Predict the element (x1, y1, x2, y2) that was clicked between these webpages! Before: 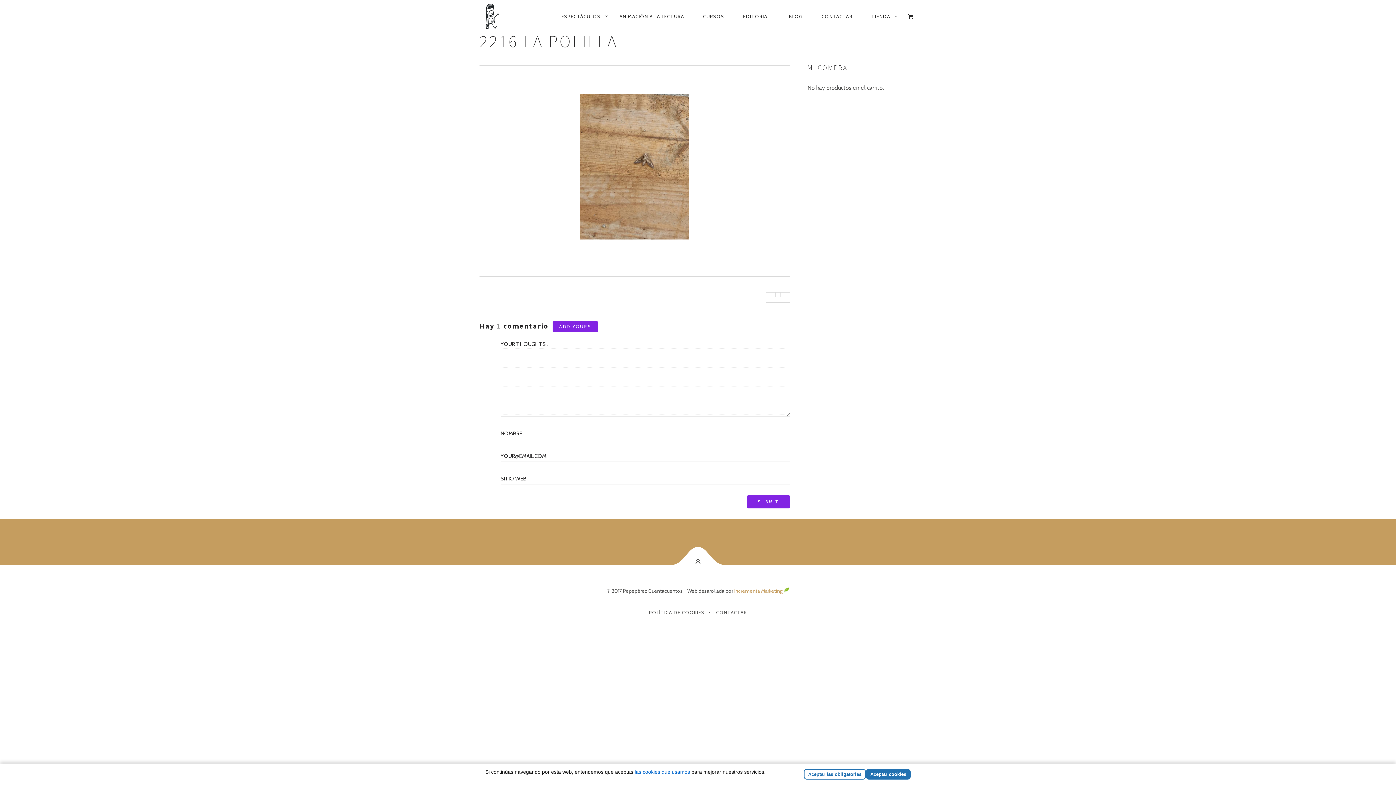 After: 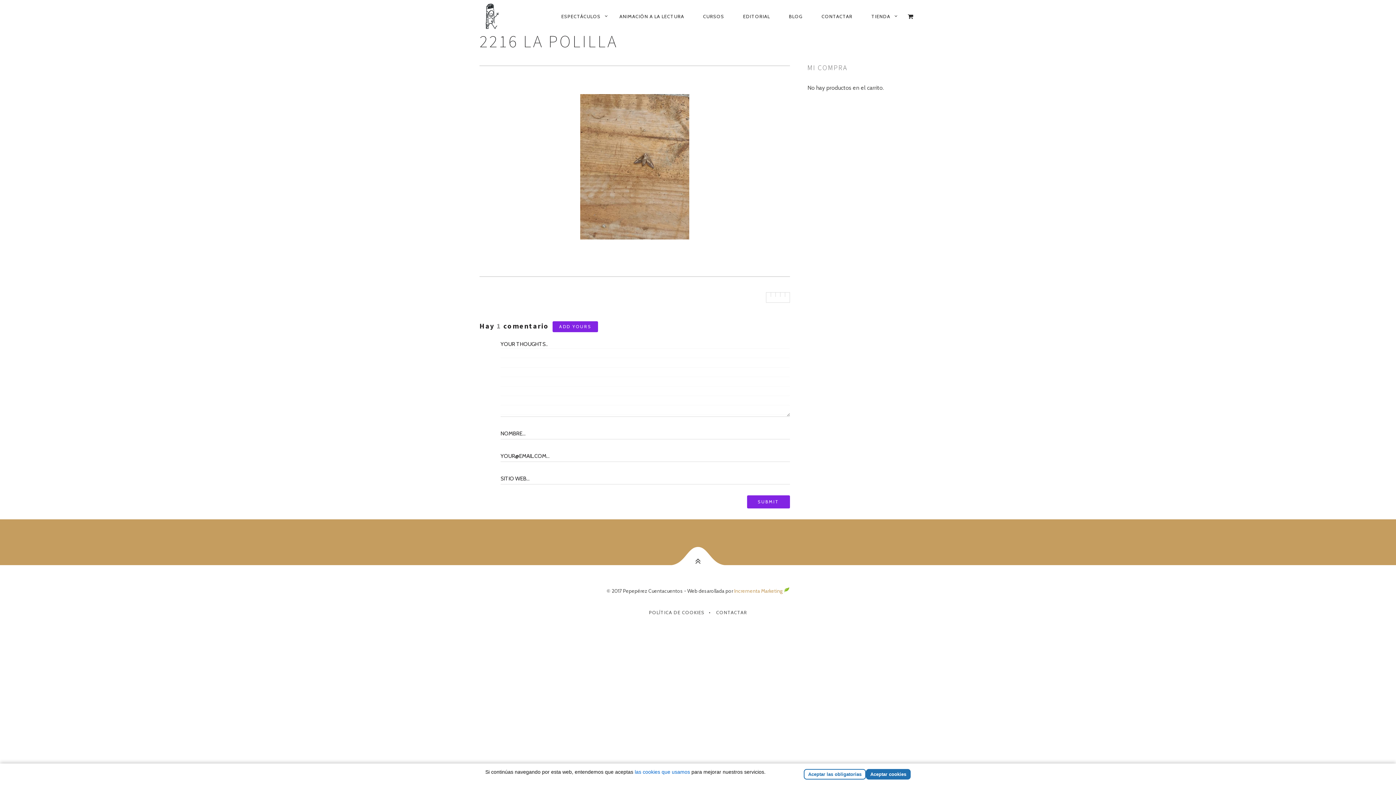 Action: bbox: (766, 292, 770, 296)